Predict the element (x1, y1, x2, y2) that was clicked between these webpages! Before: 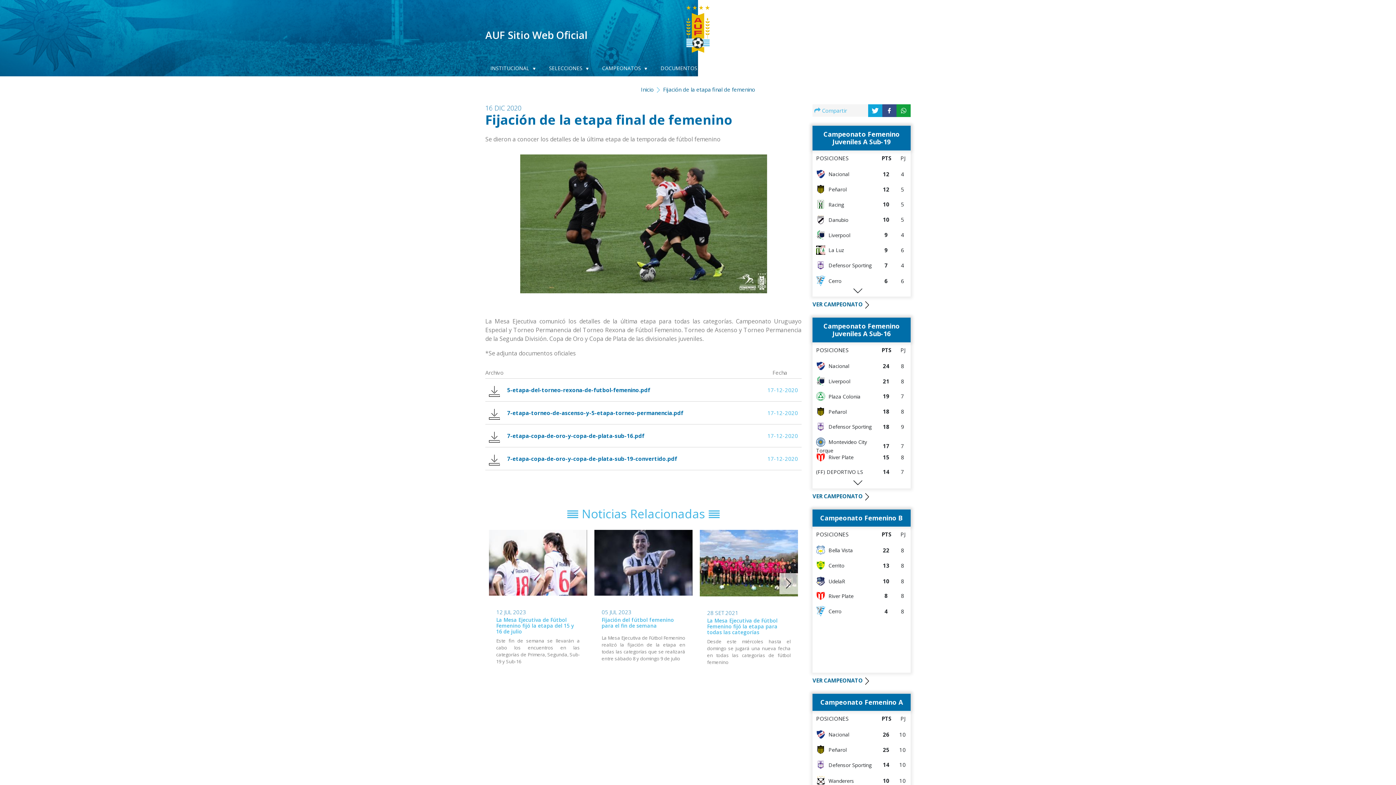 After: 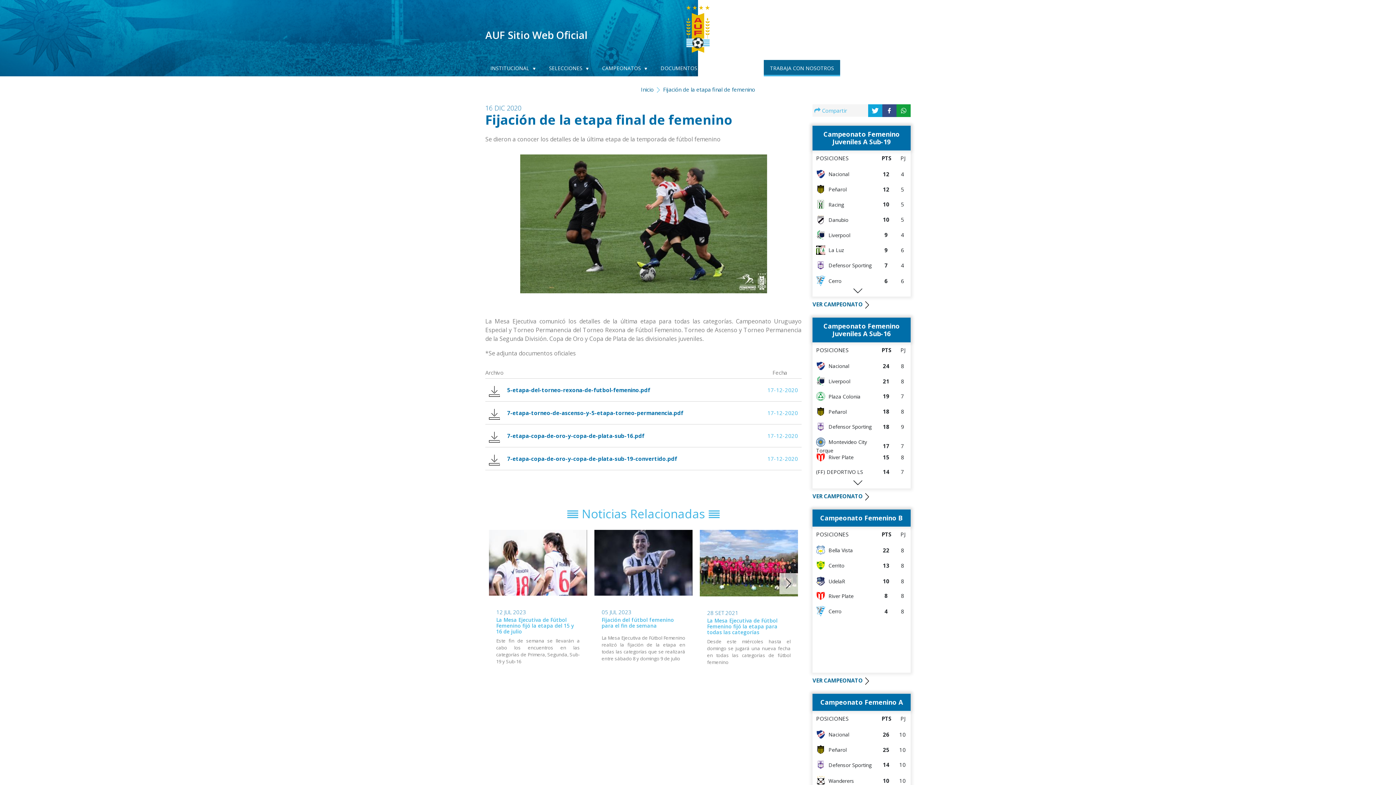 Action: bbox: (764, 60, 840, 76) label: TRABAJA CON NOSOTROS